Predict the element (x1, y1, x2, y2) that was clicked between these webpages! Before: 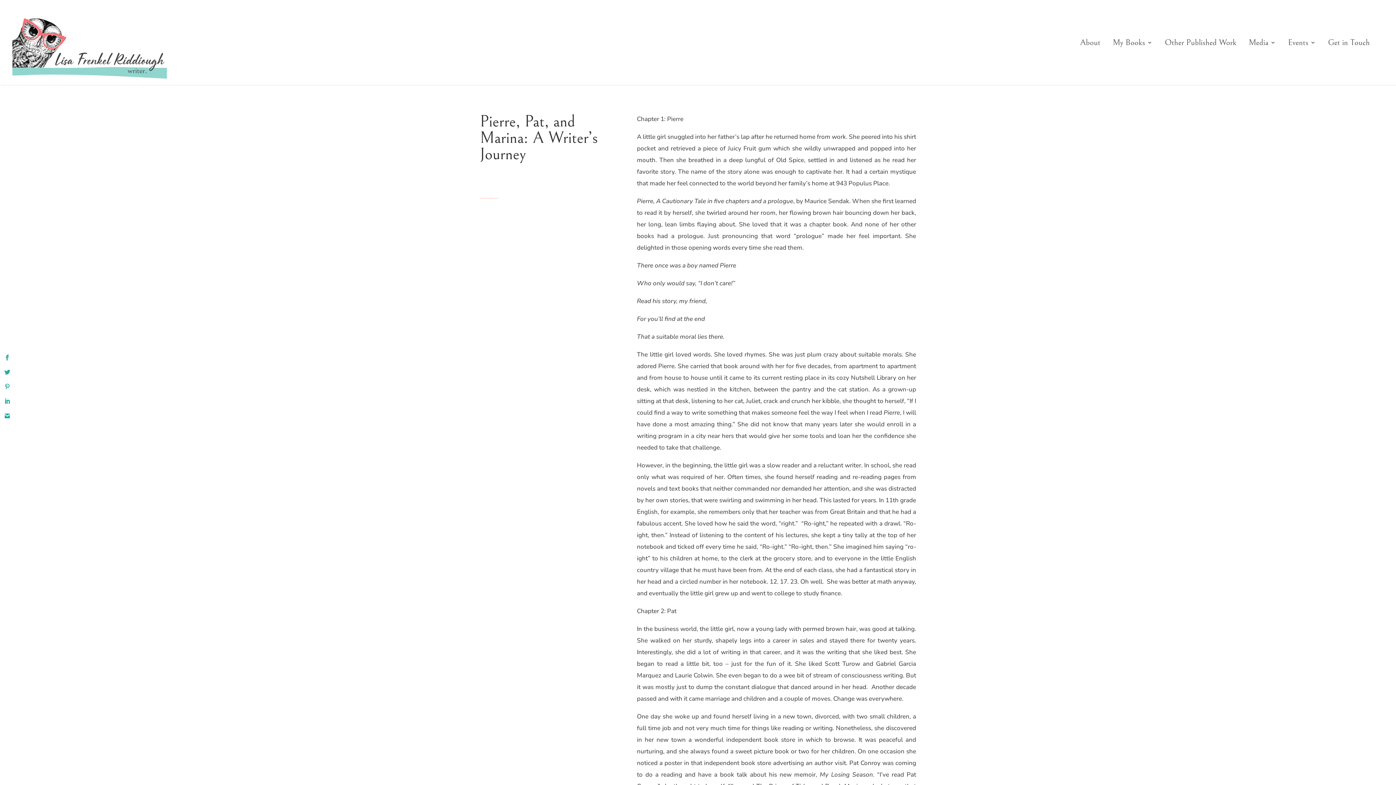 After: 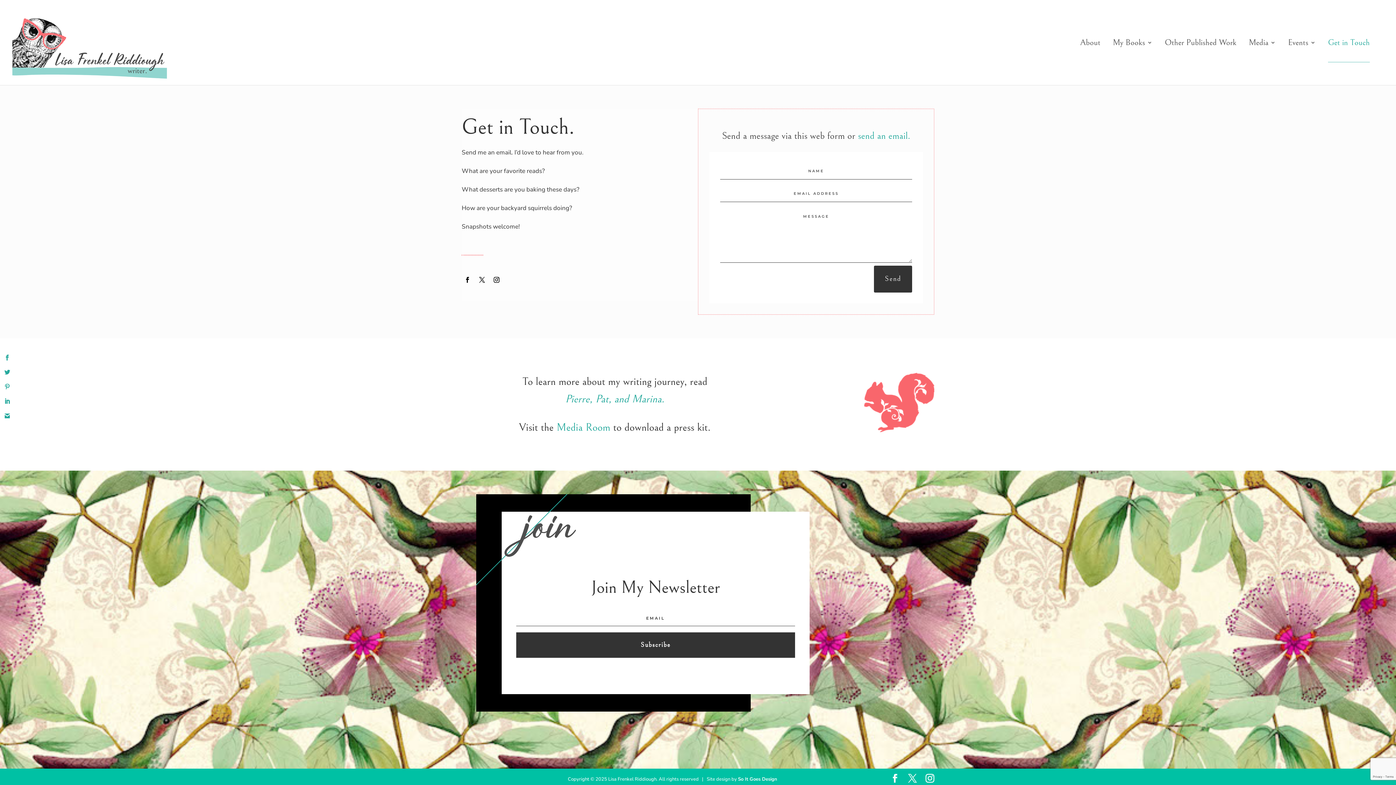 Action: bbox: (1328, 40, 1370, 85) label: Get in Touch